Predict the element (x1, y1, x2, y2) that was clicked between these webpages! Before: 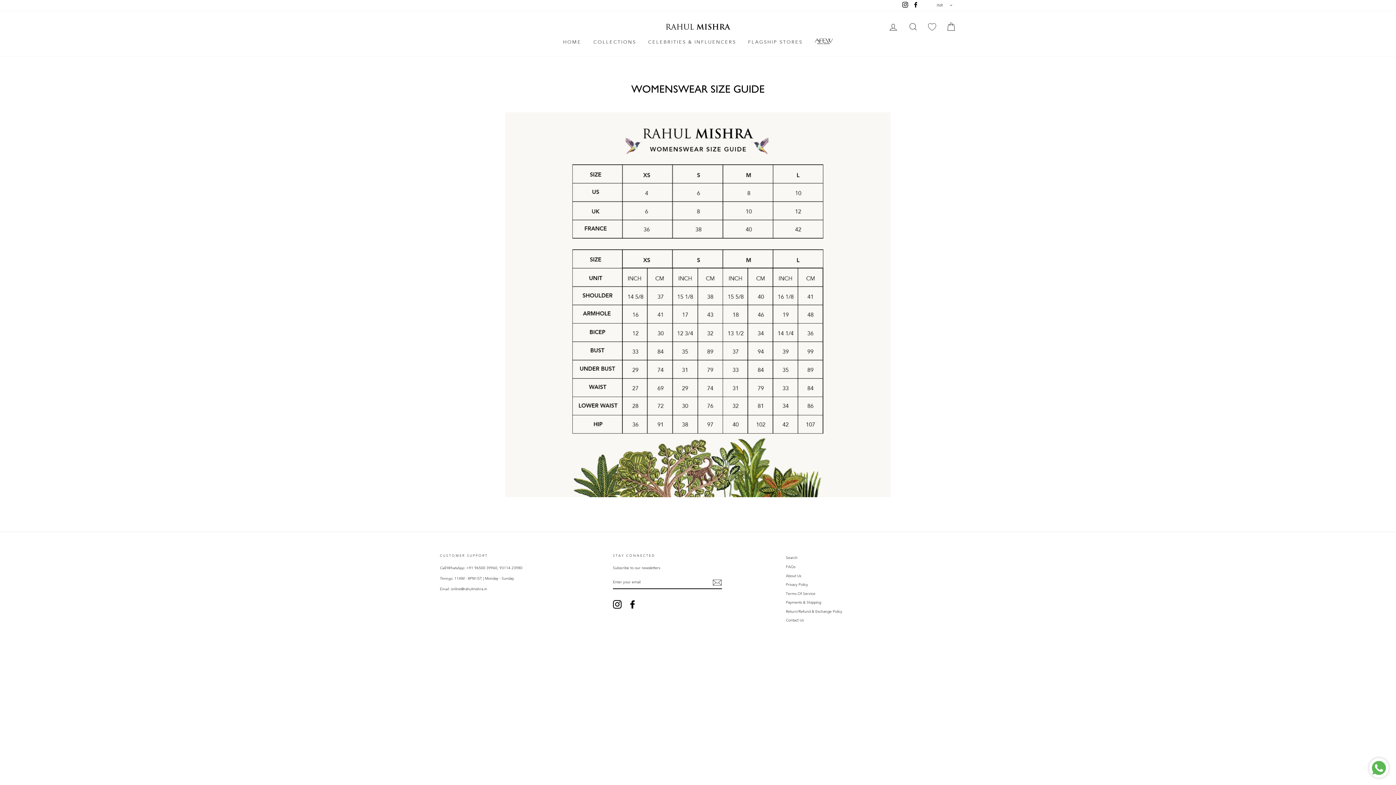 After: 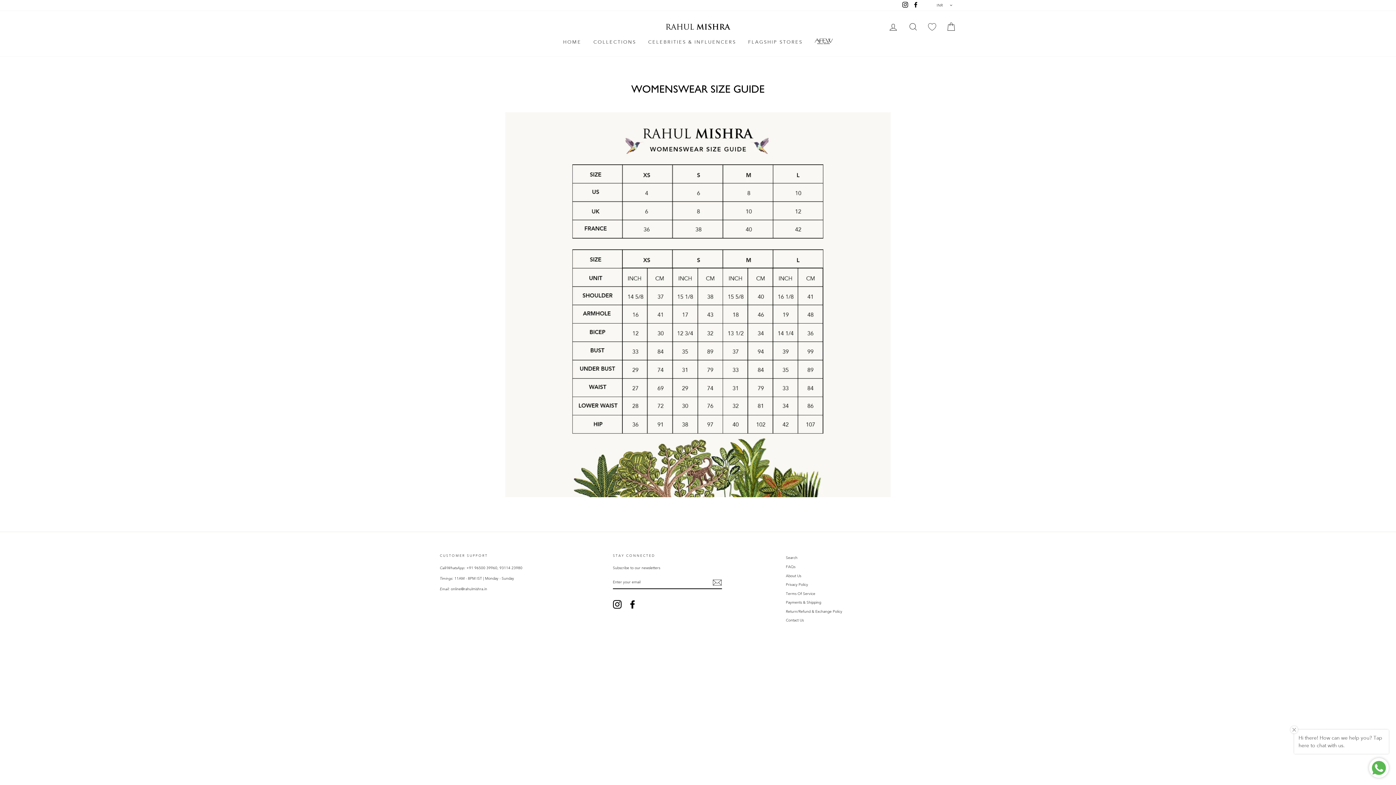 Action: label: Facebook bbox: (628, 600, 637, 609)